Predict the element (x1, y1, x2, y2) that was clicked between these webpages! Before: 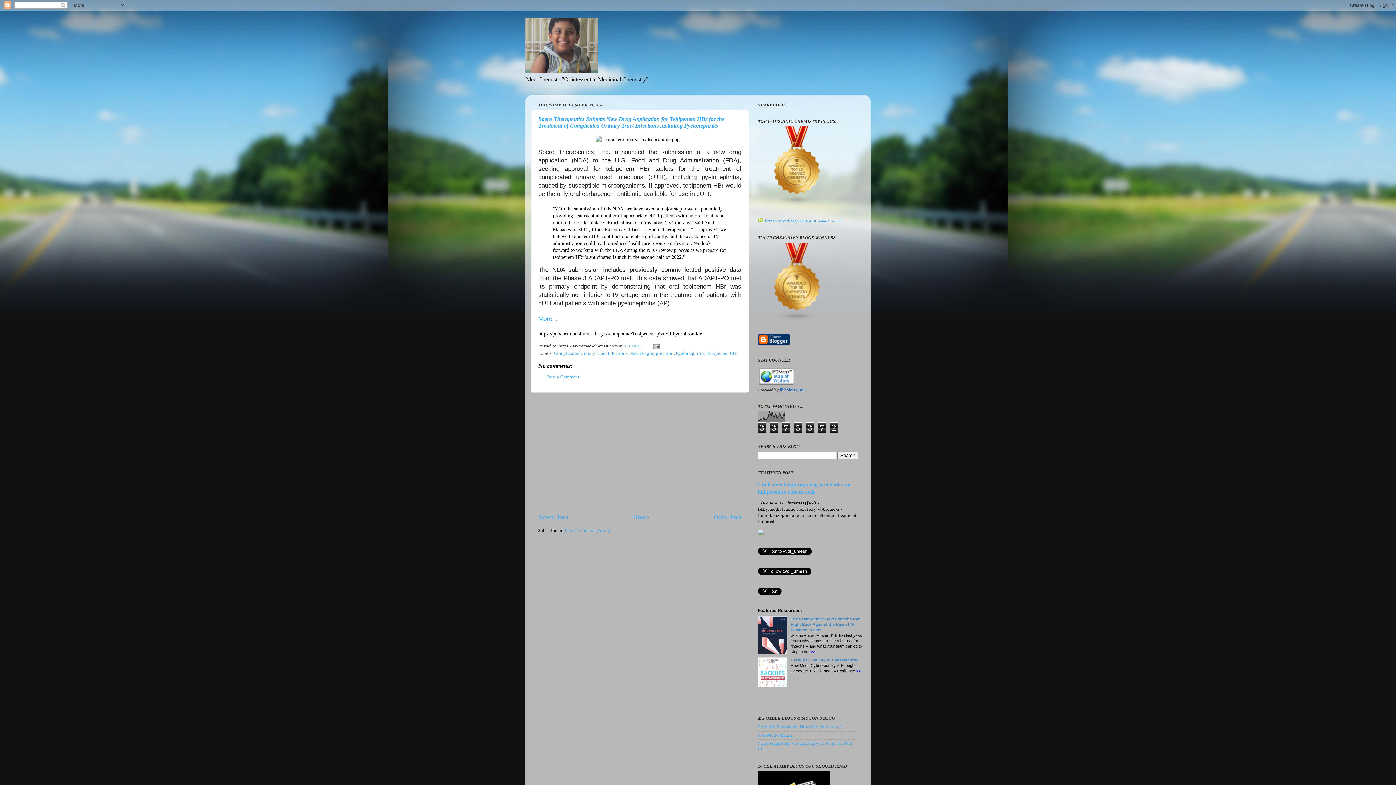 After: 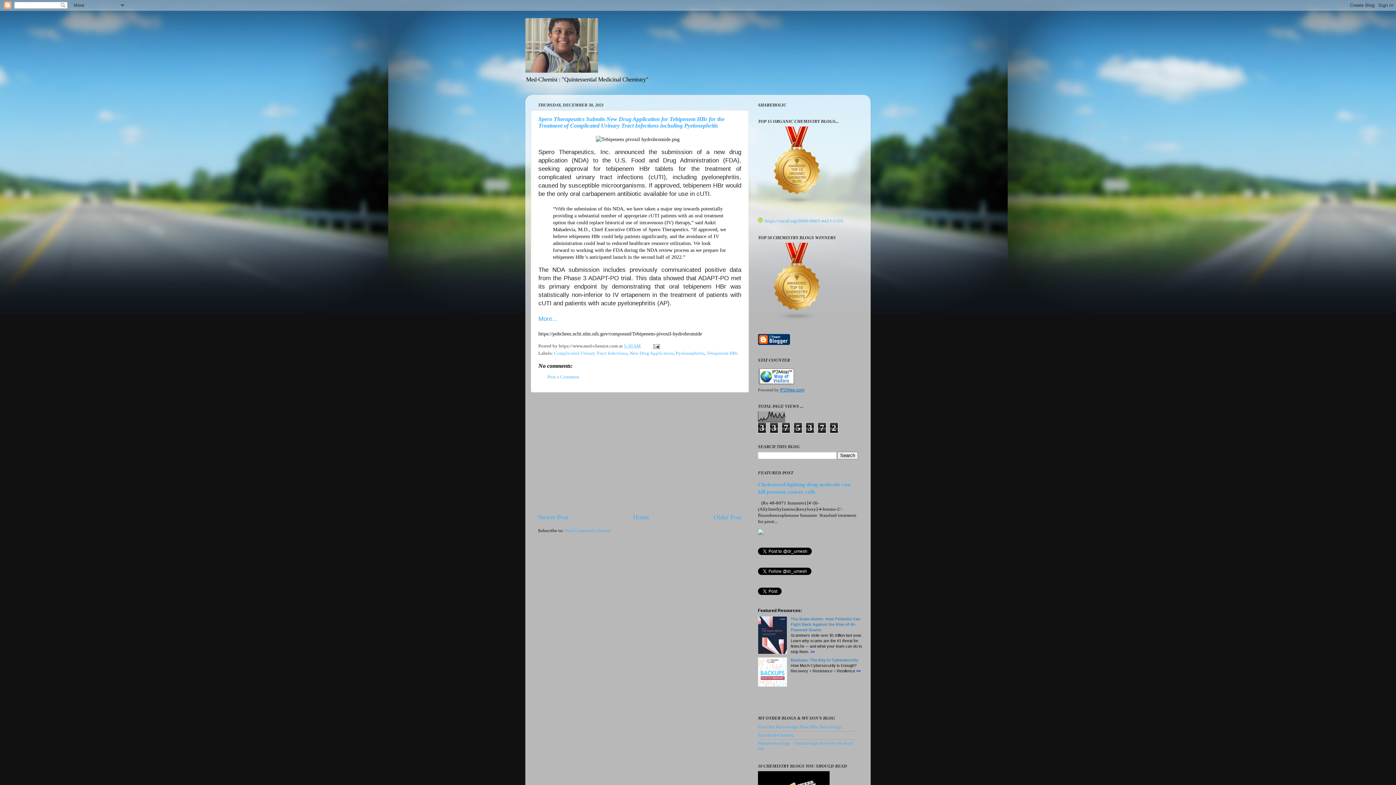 Action: label: >> bbox: (856, 669, 860, 673)